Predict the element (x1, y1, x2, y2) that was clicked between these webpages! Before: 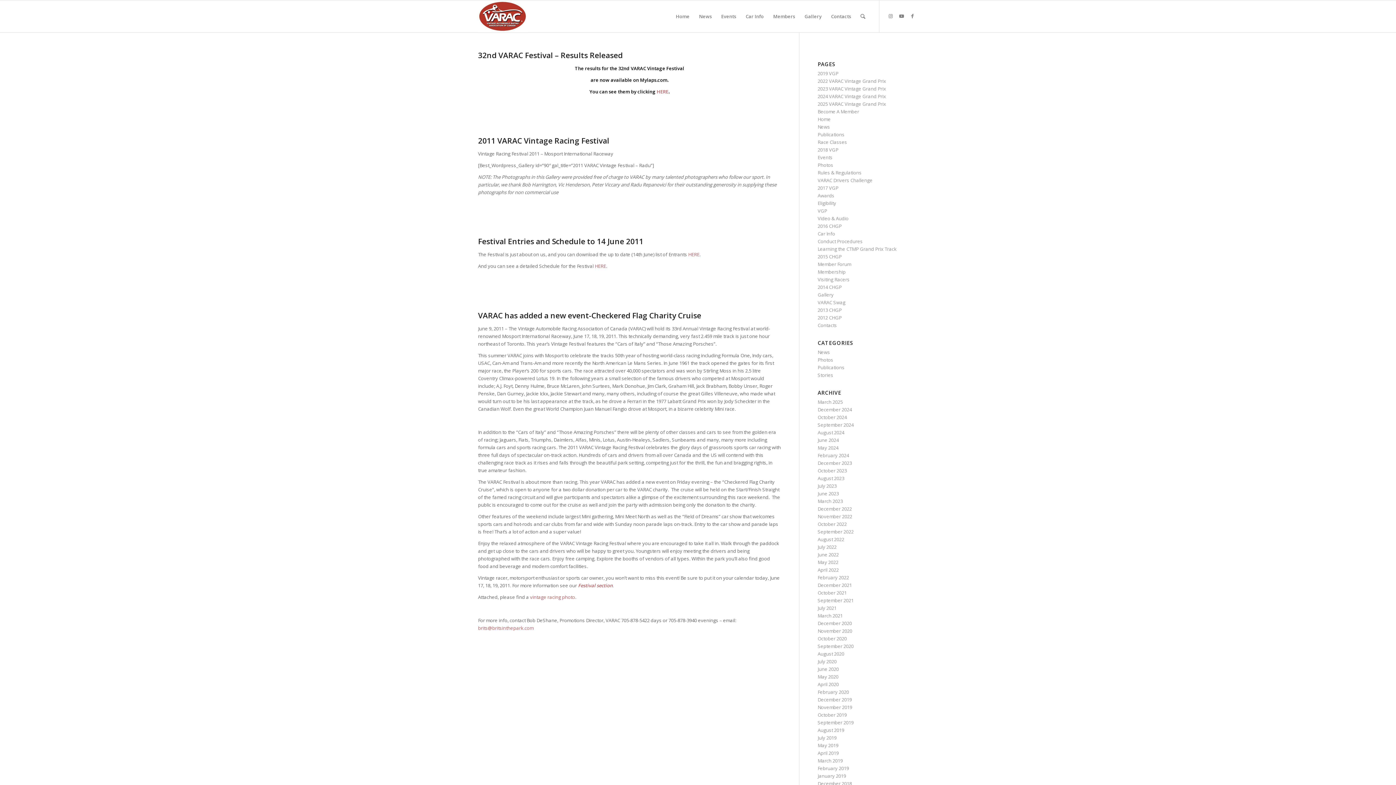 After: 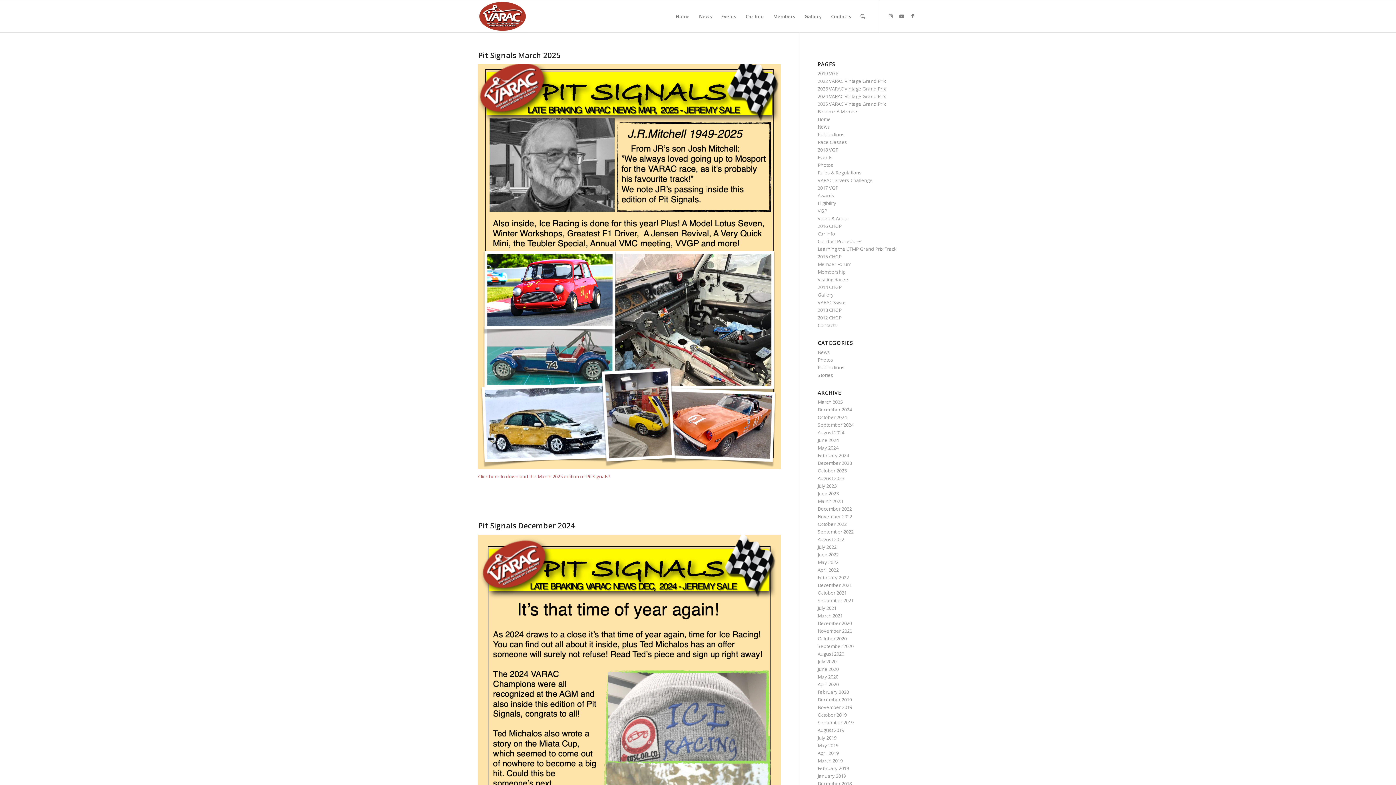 Action: bbox: (817, 349, 830, 355) label: News